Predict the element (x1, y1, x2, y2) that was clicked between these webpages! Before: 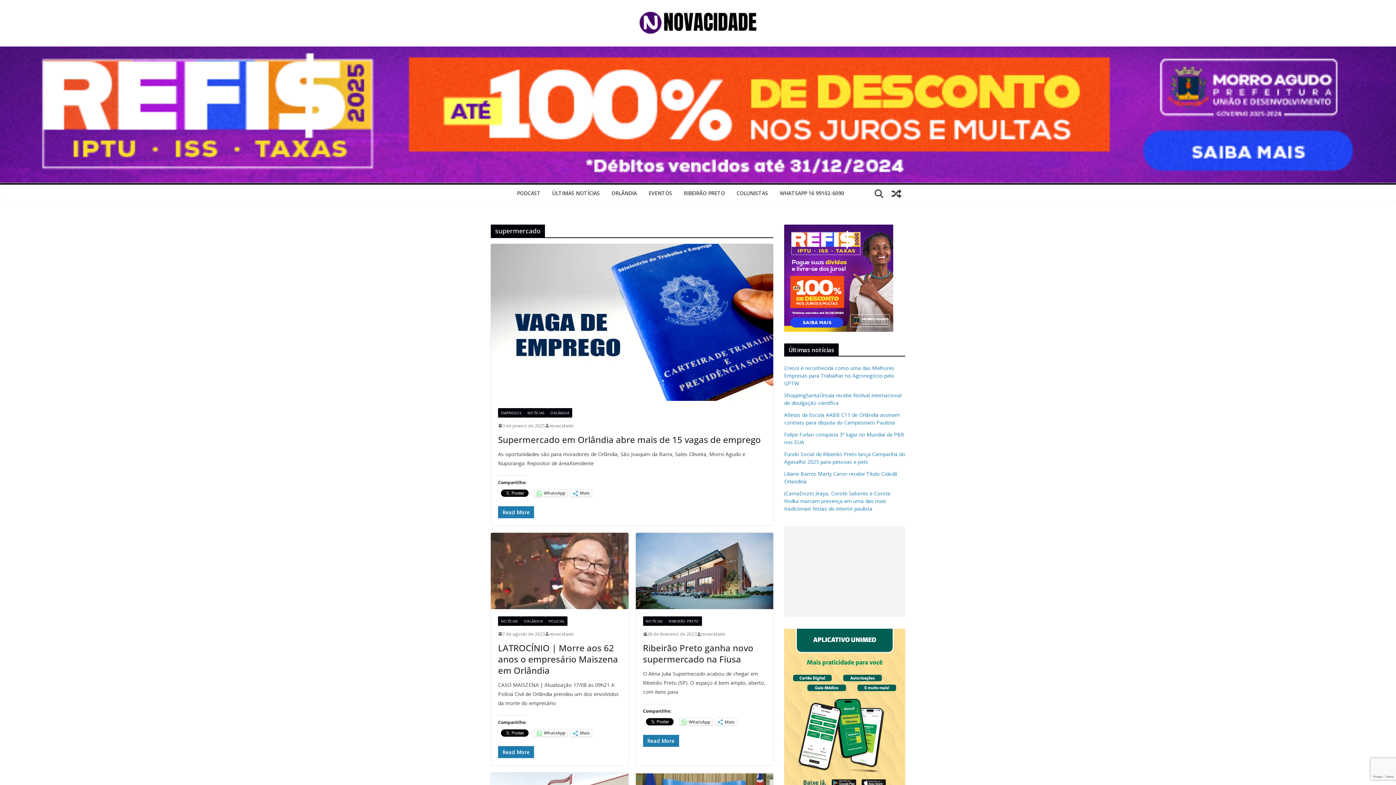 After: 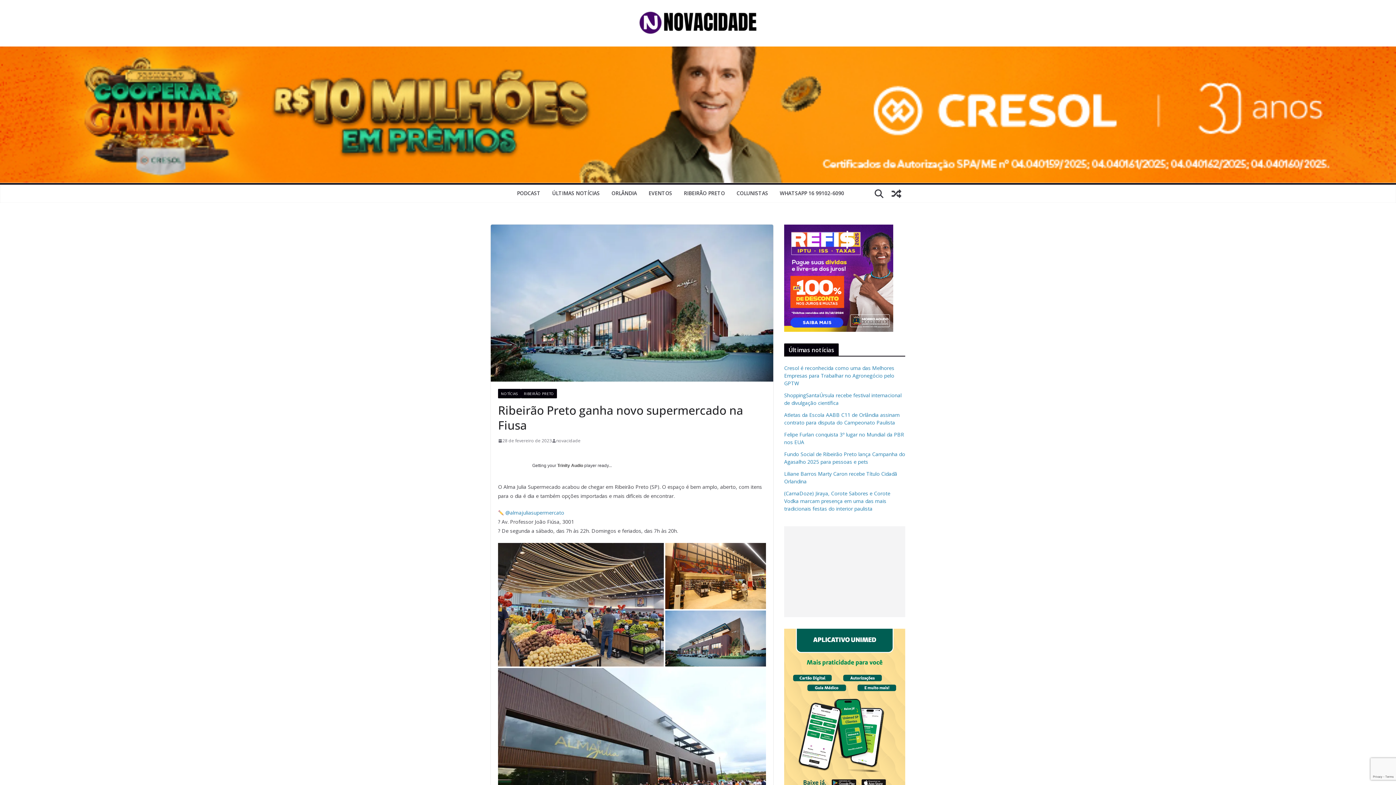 Action: bbox: (643, 642, 753, 665) label: Ribeirão Preto ganha novo supermercado na Fiusa